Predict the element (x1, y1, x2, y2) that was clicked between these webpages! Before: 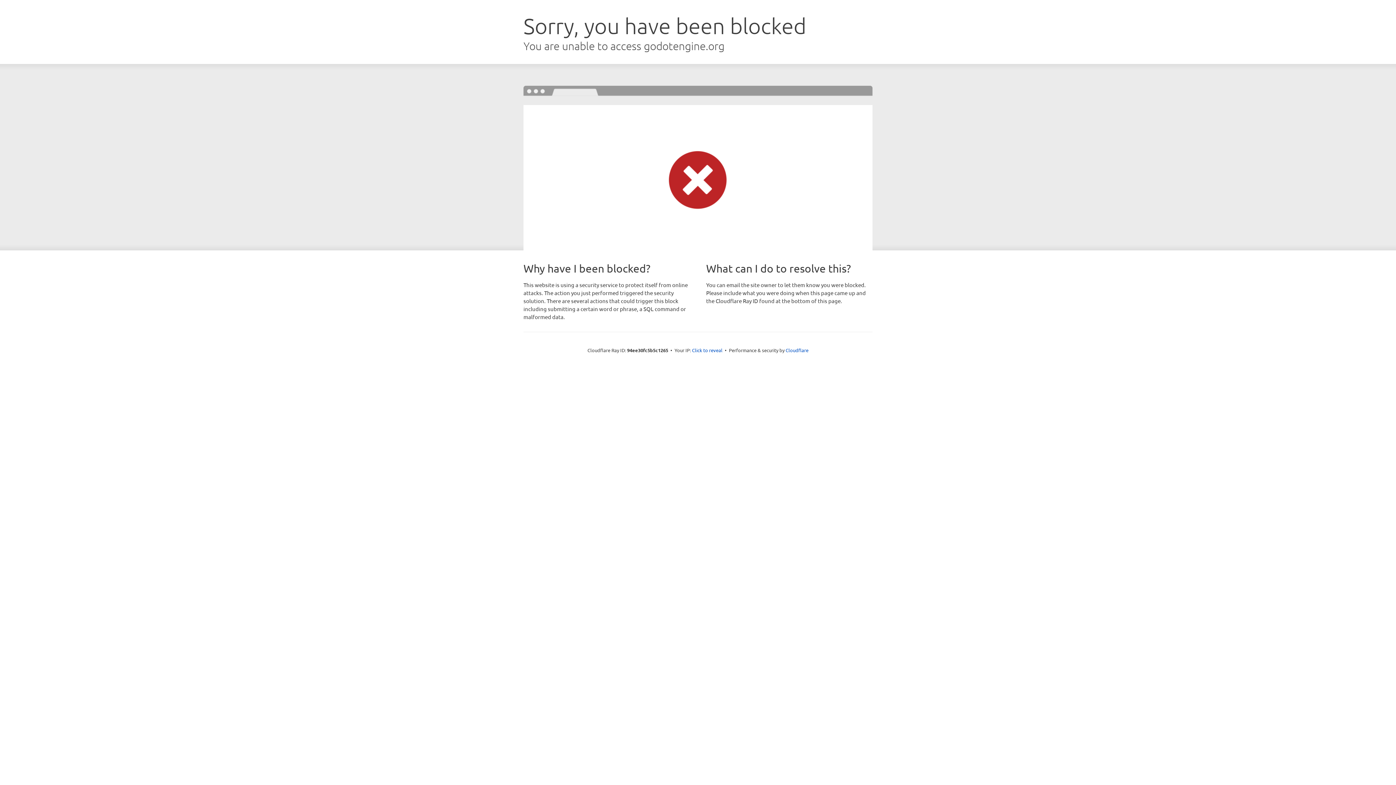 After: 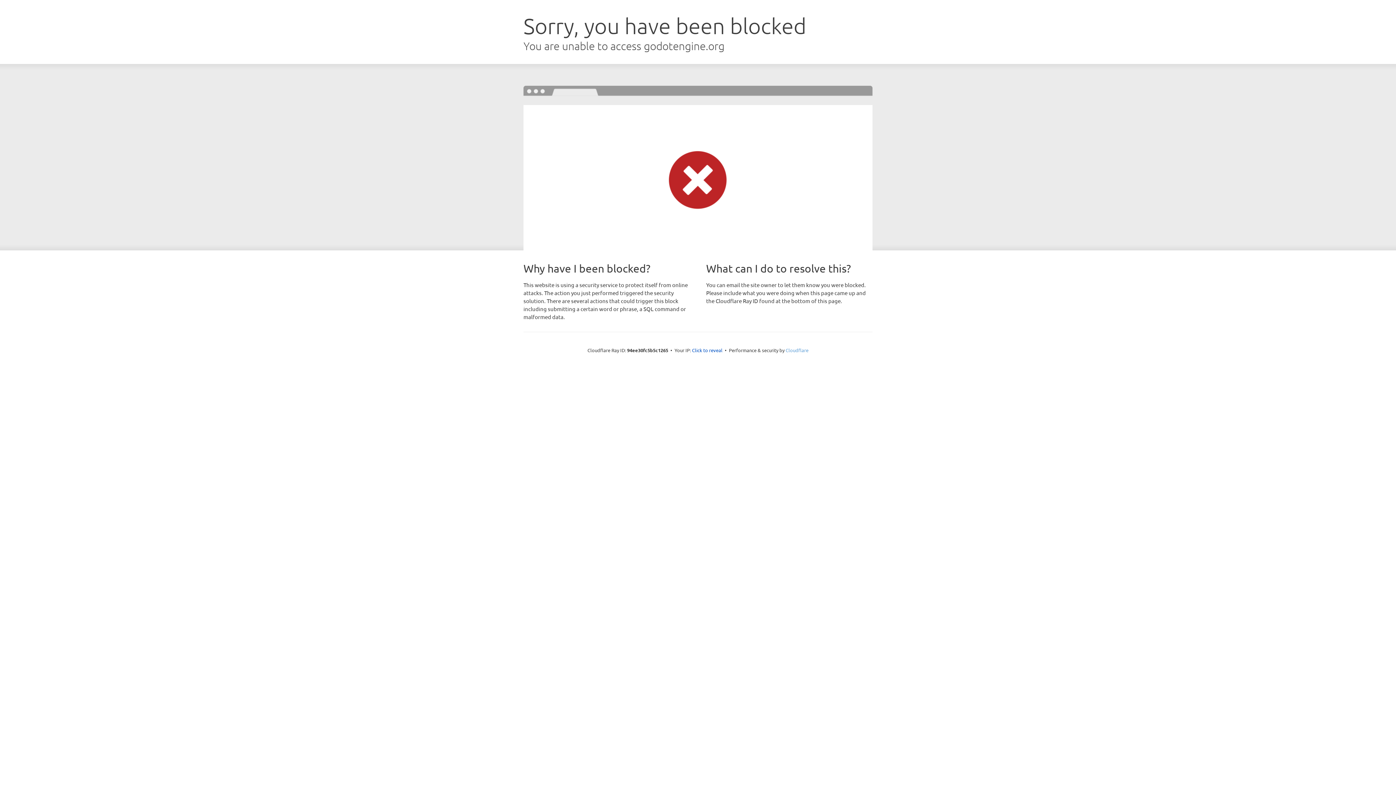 Action: bbox: (785, 347, 808, 353) label: Cloudflare